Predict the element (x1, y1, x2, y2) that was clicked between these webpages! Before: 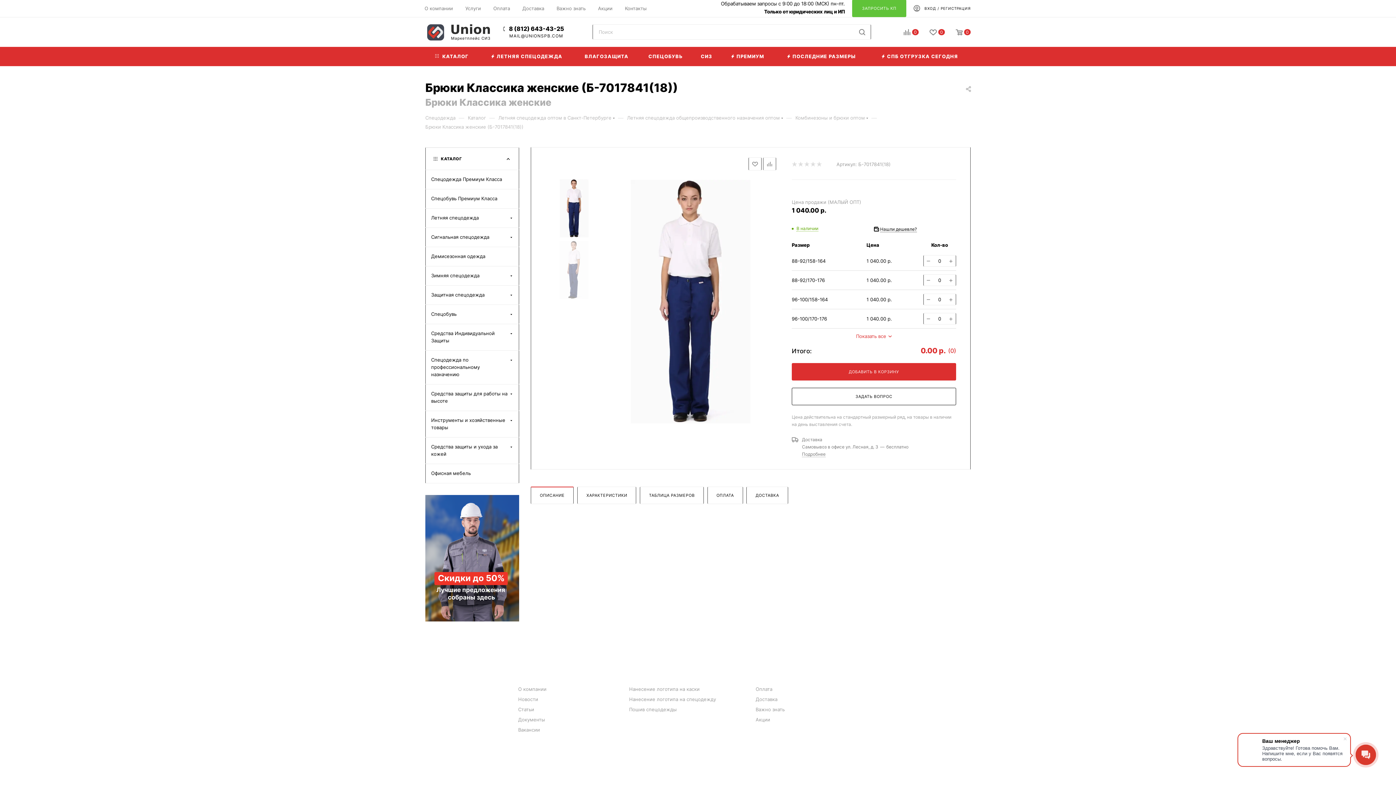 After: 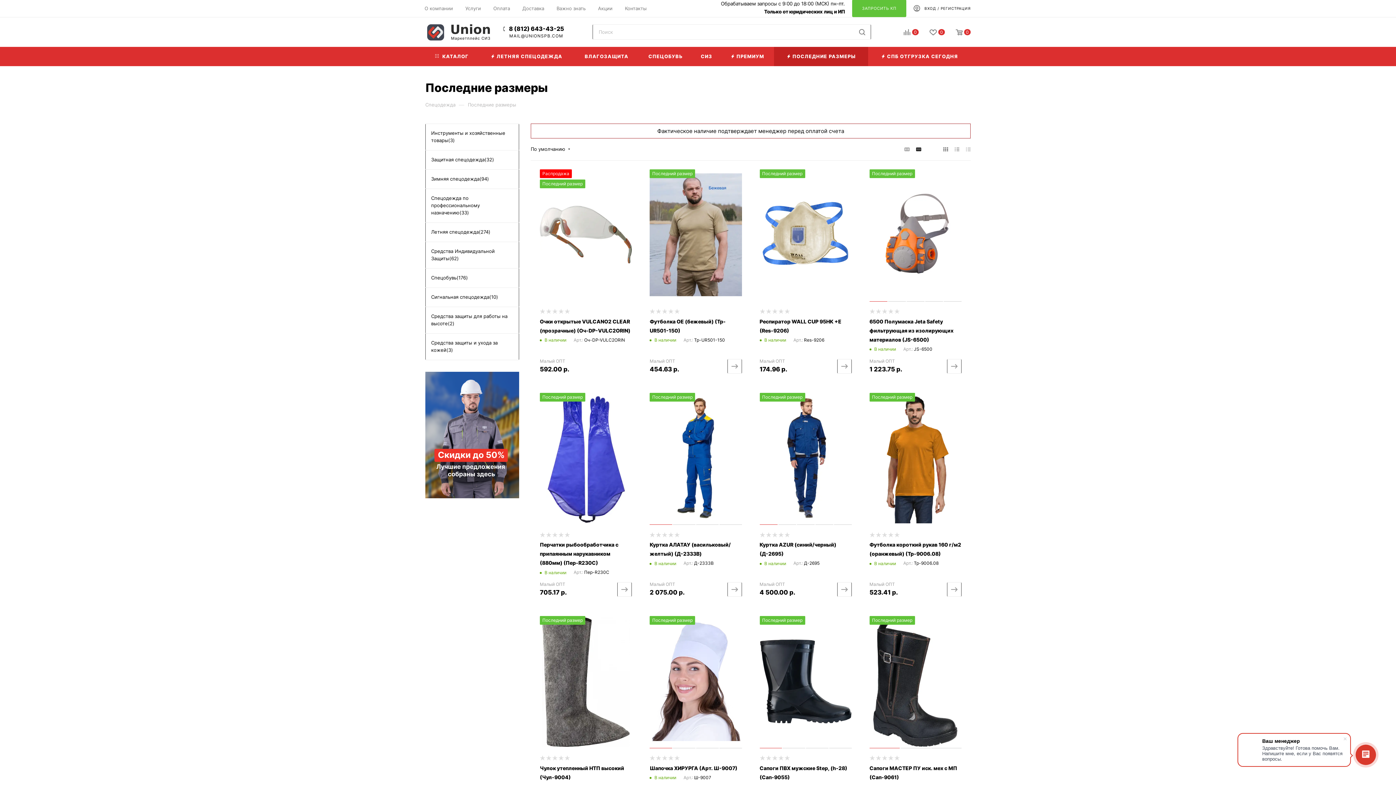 Action: bbox: (425, 773, 486, 779) label: ПОСЛЕДНИЕ РАЗМЕРЫ